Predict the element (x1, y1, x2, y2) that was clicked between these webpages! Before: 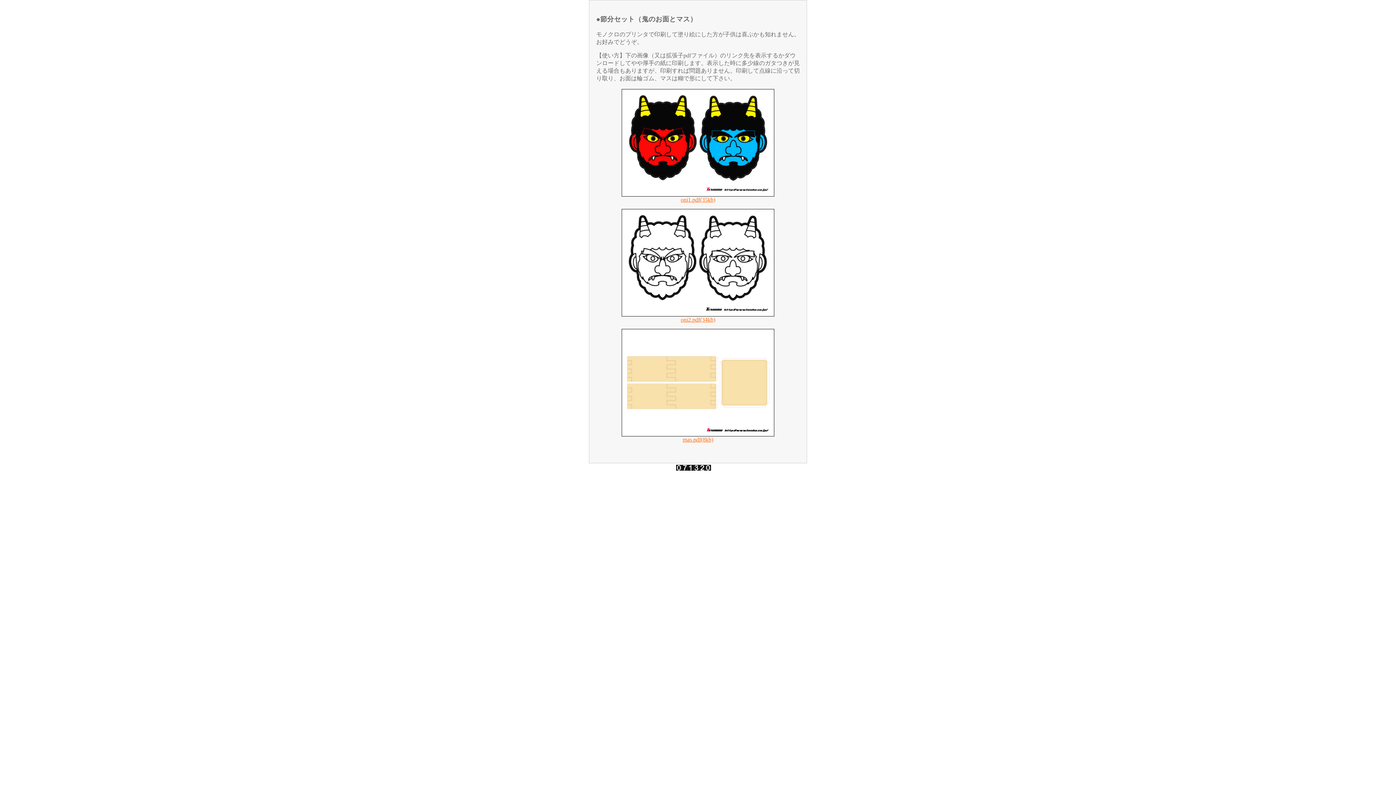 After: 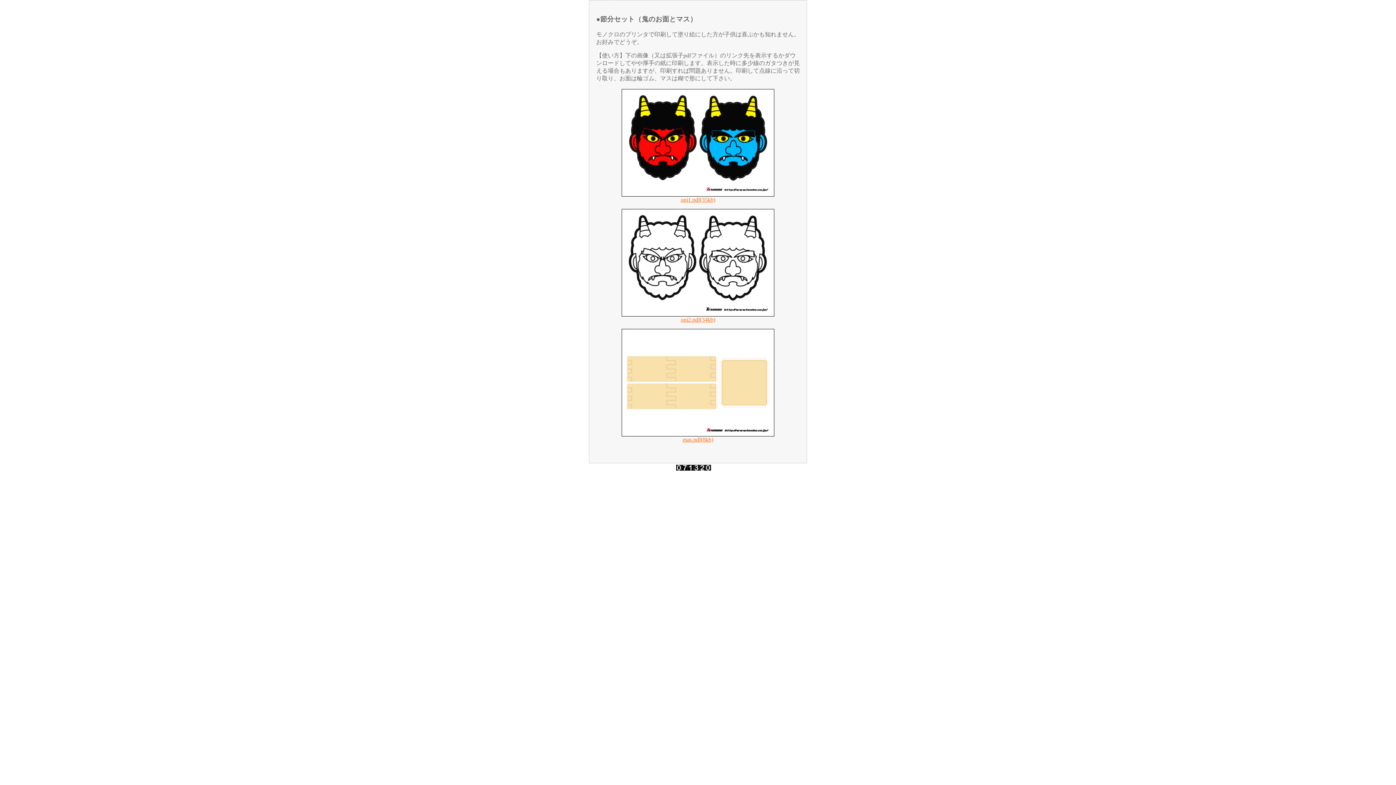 Action: bbox: (621, 191, 774, 197)